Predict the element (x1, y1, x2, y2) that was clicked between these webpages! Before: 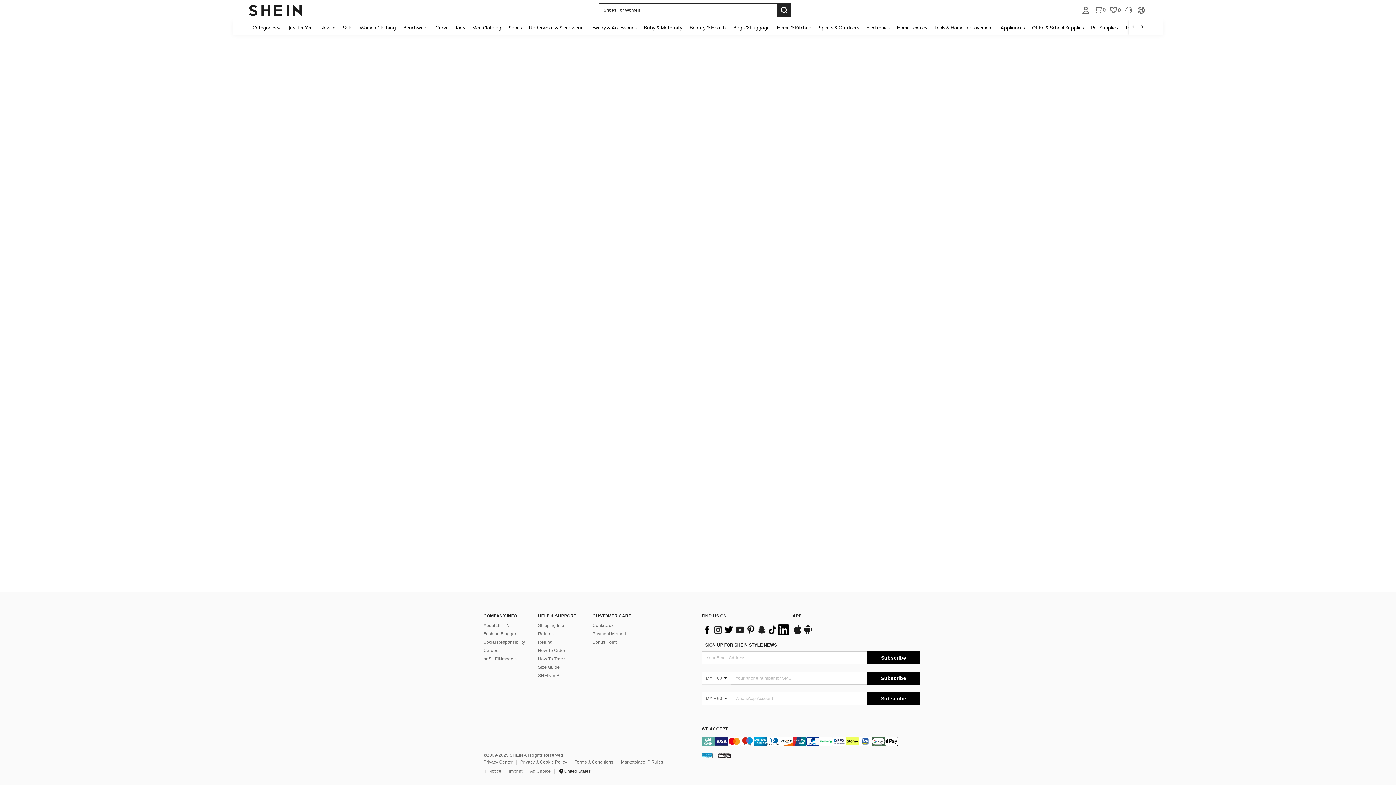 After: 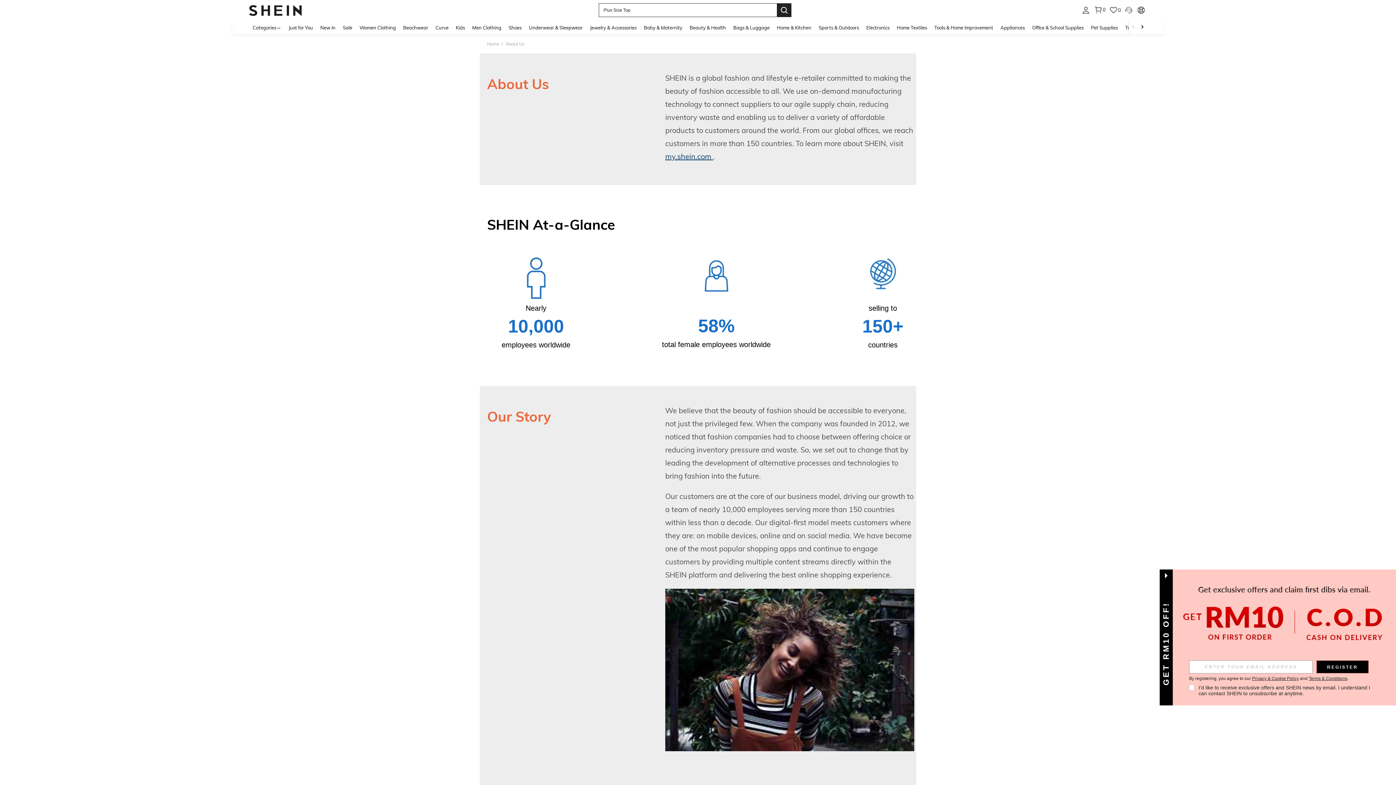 Action: label: About SHEIN bbox: (483, 650, 509, 655)